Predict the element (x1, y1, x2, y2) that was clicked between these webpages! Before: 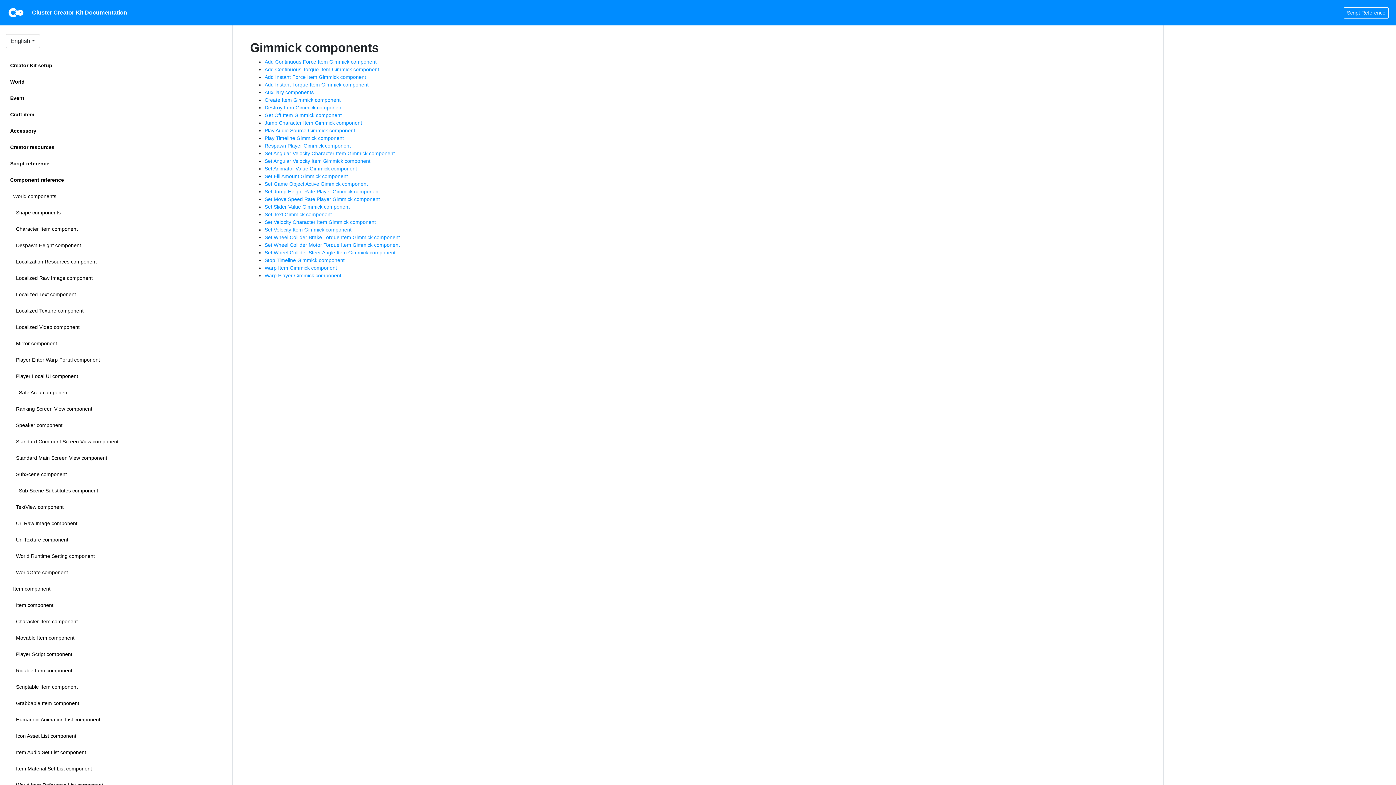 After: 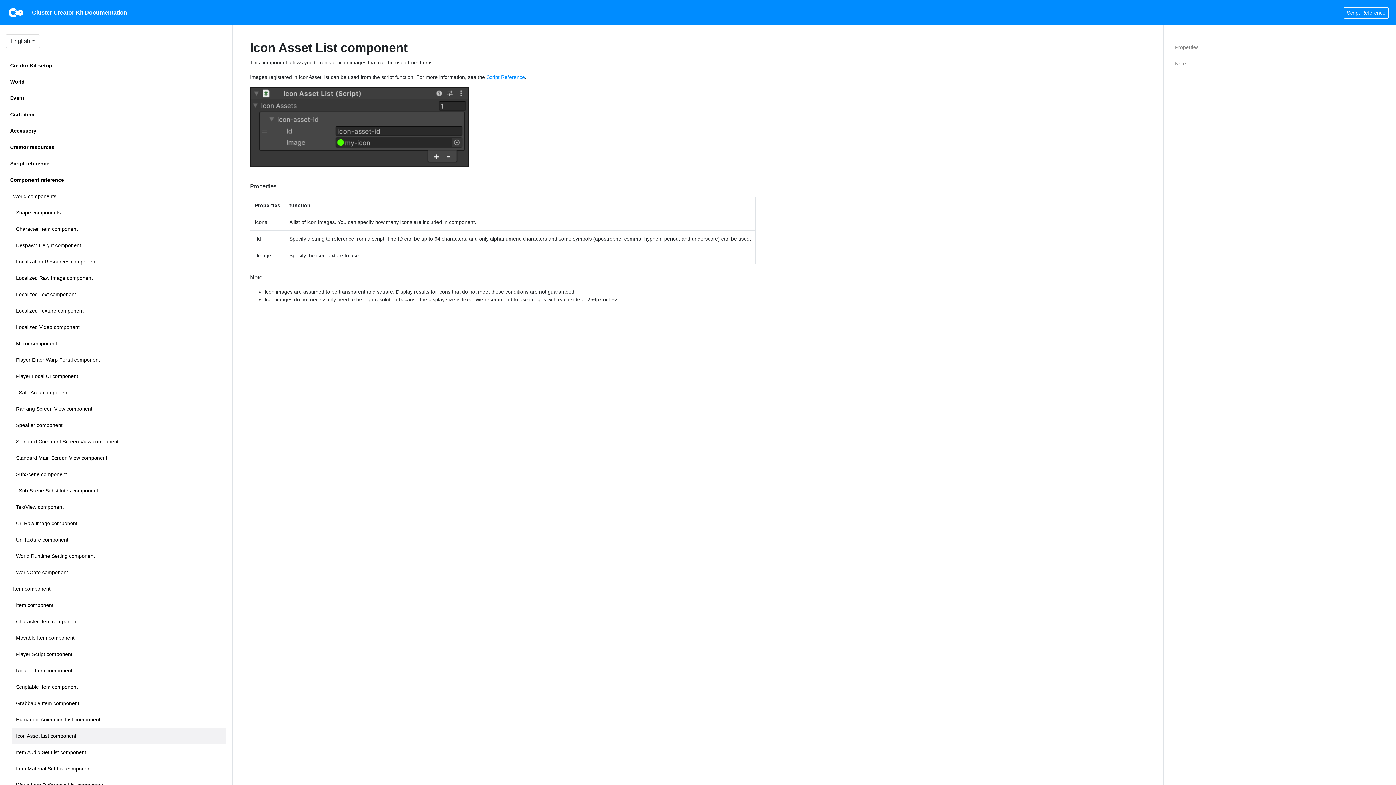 Action: label: Icon Asset List component bbox: (11, 728, 226, 744)